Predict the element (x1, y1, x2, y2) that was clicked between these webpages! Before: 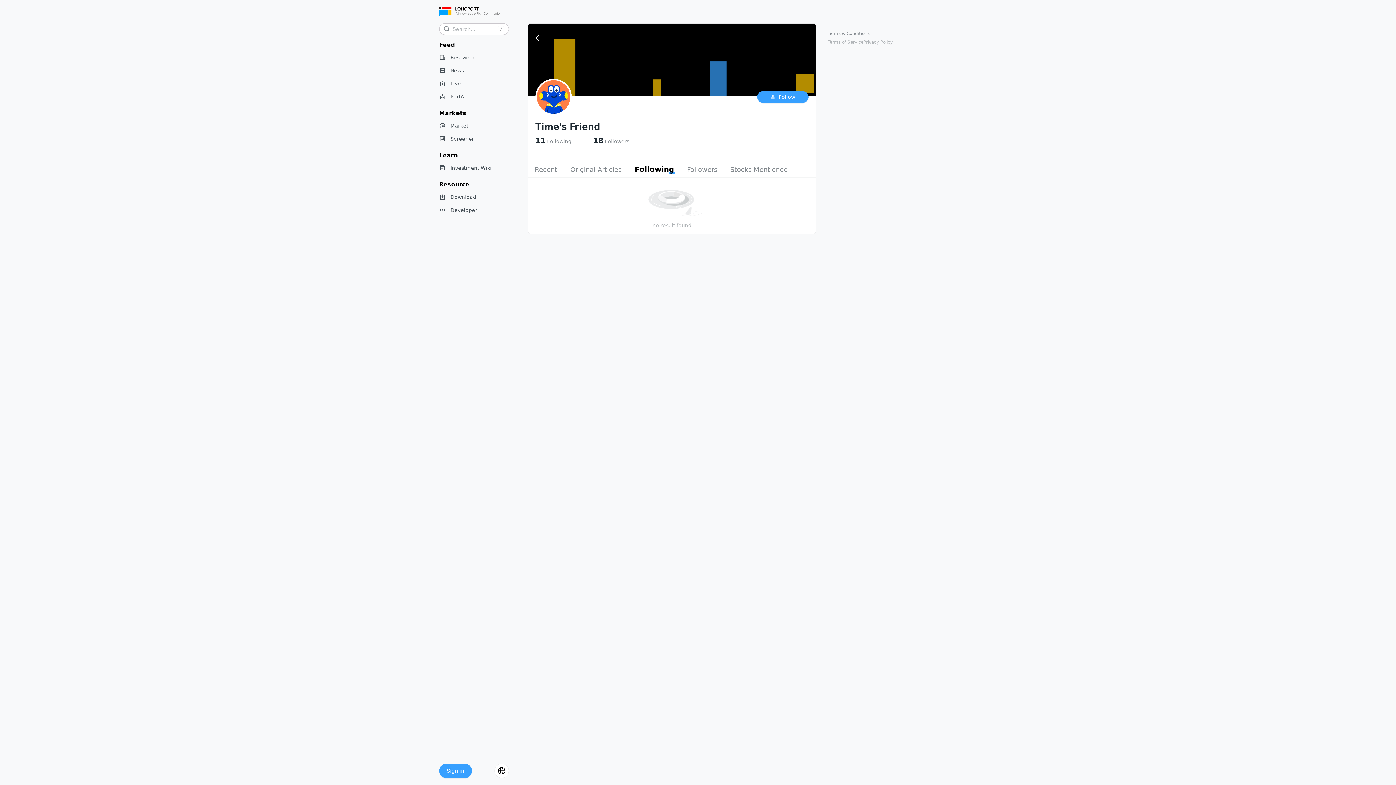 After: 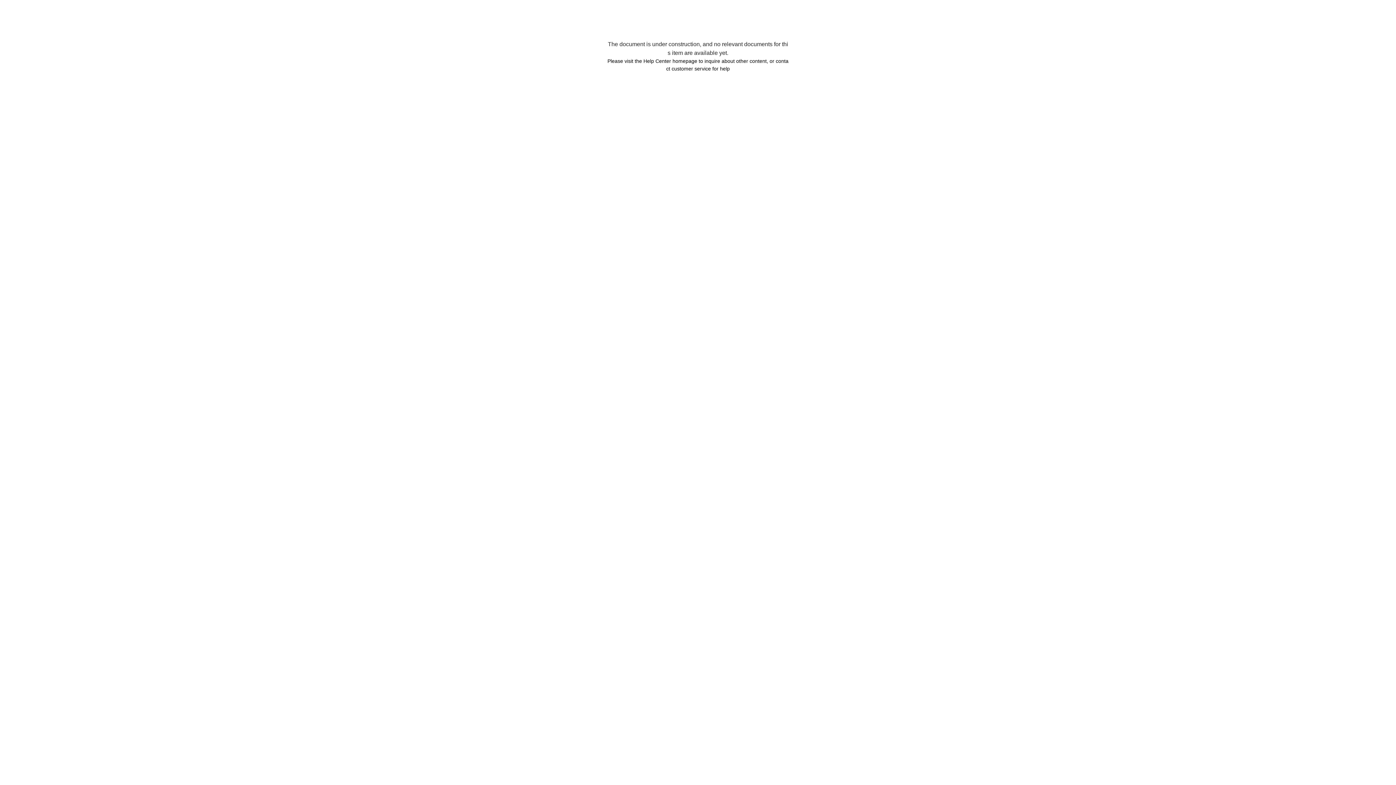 Action: label: Privacy Policy bbox: (863, 39, 893, 44)